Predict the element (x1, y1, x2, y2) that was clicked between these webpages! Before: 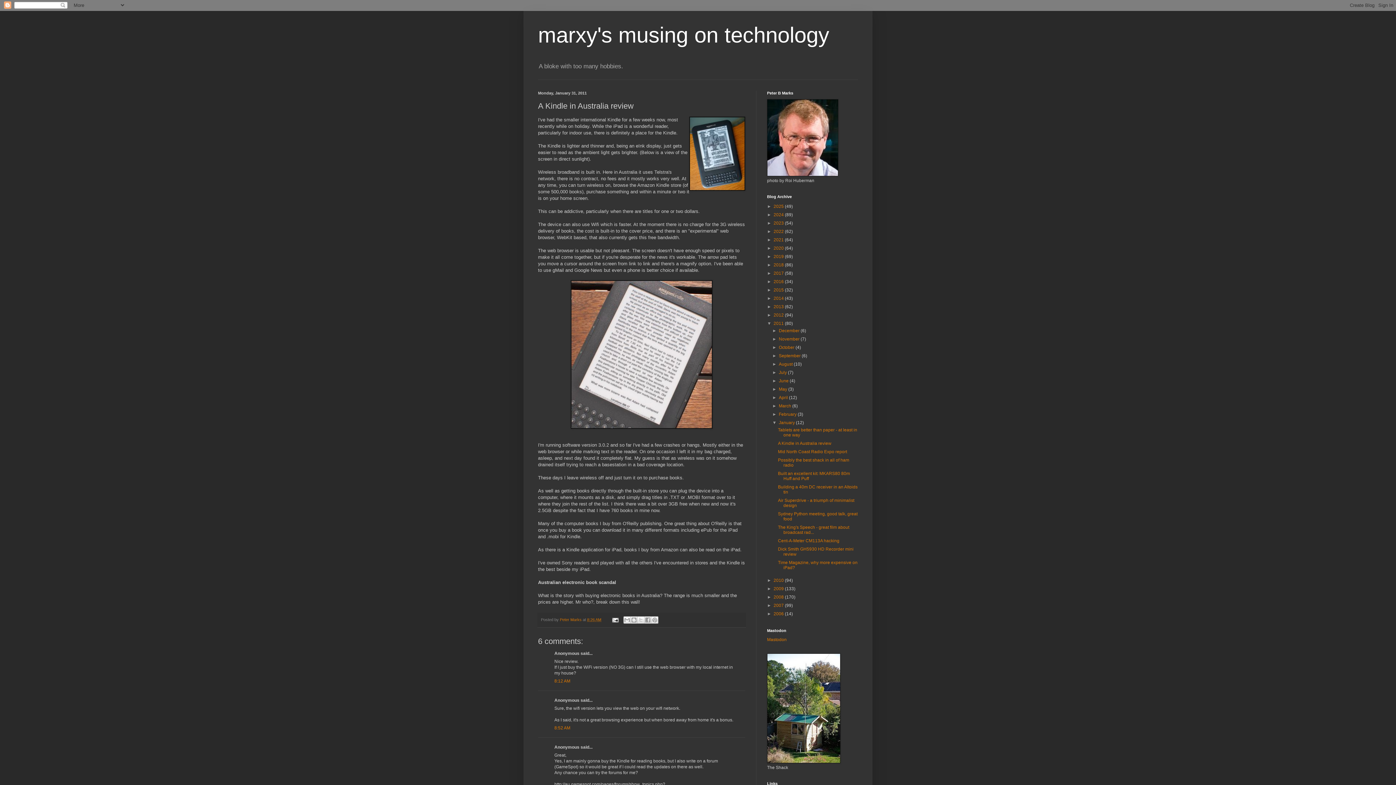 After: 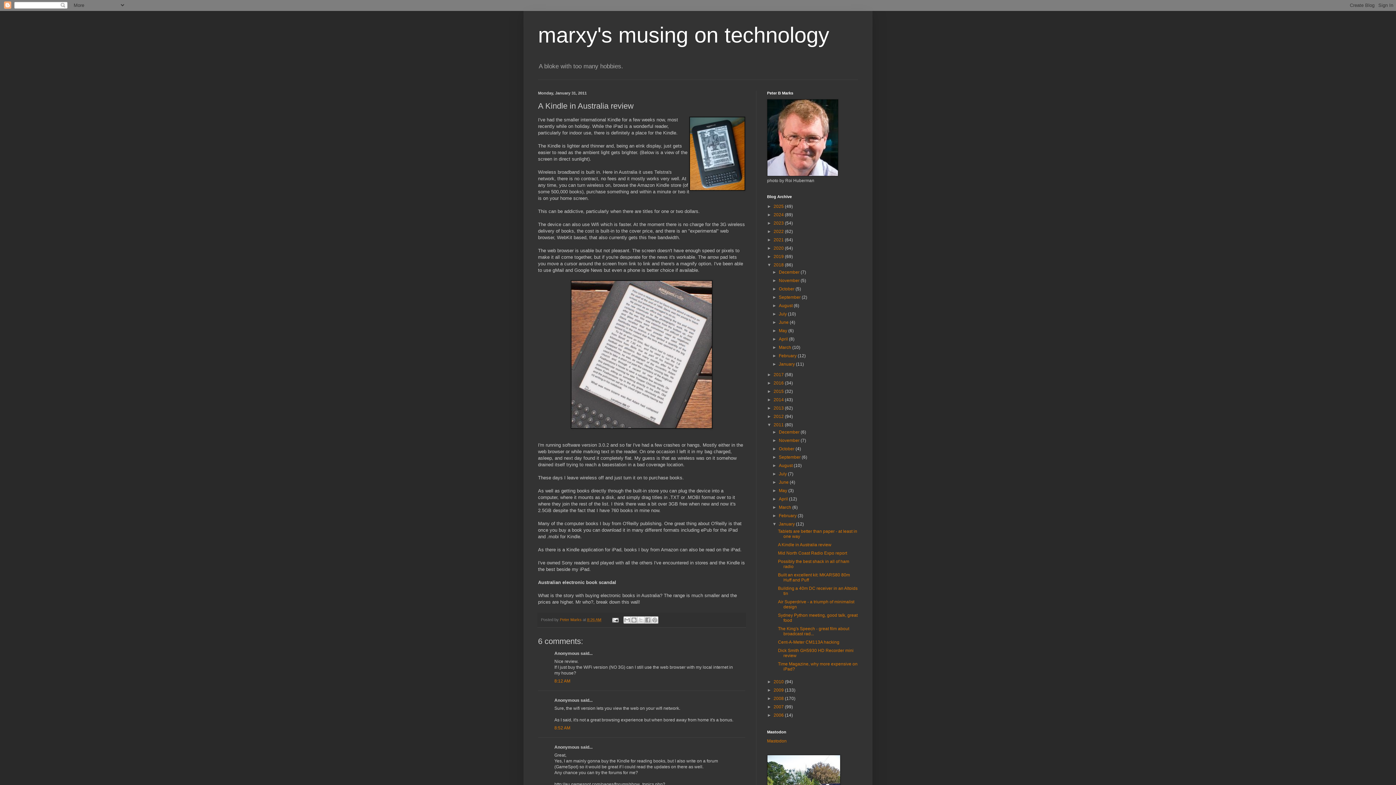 Action: label: ►   bbox: (767, 262, 773, 267)